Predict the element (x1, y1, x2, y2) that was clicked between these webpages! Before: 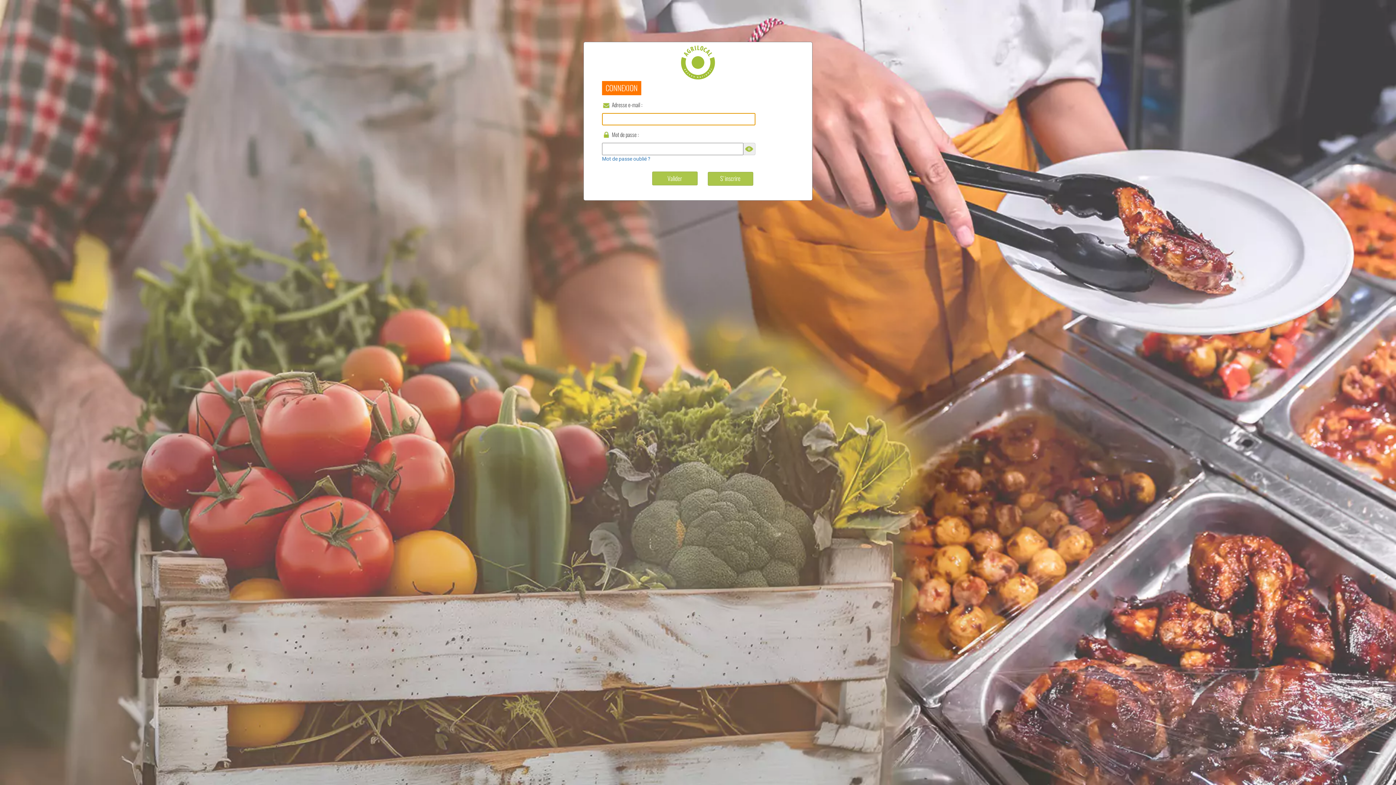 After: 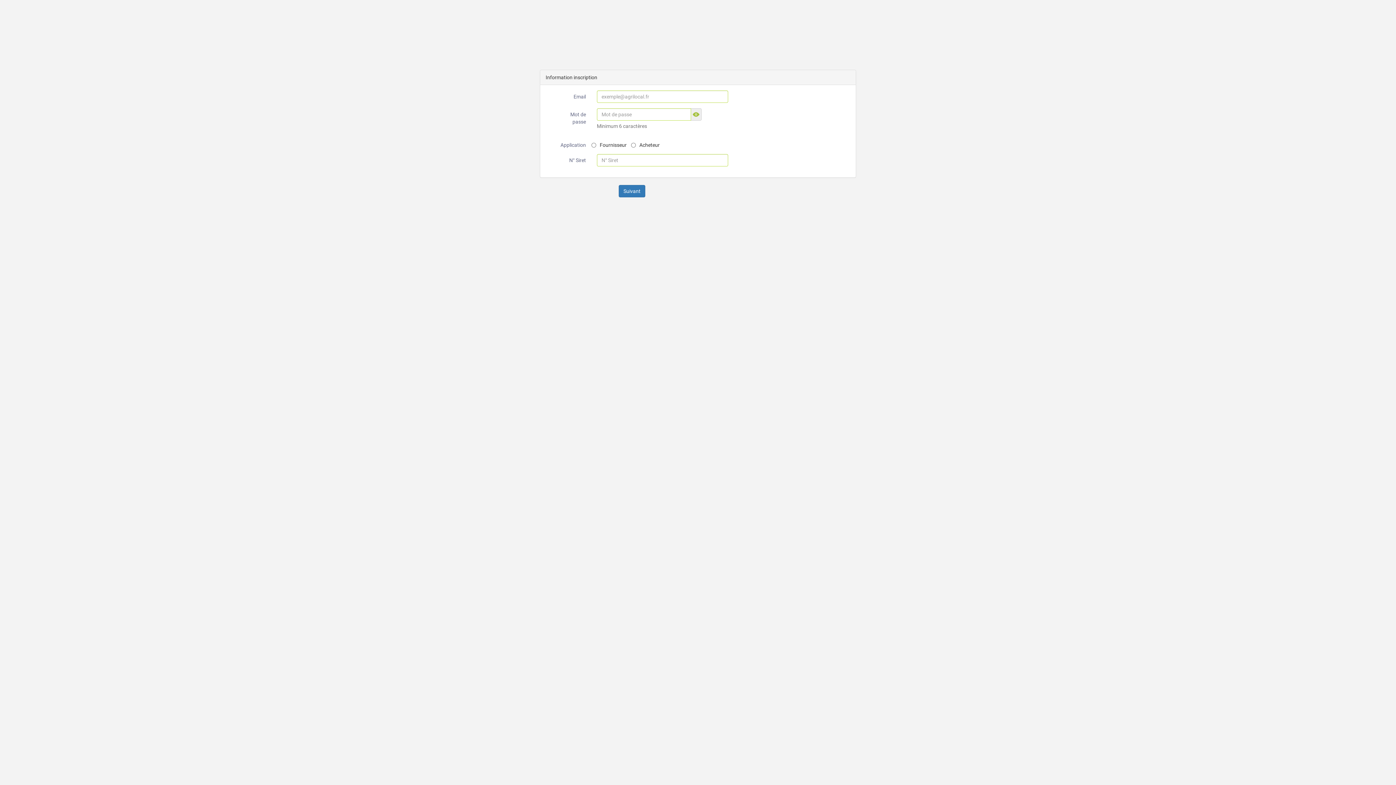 Action: bbox: (707, 171, 753, 185) label: S'inscrire